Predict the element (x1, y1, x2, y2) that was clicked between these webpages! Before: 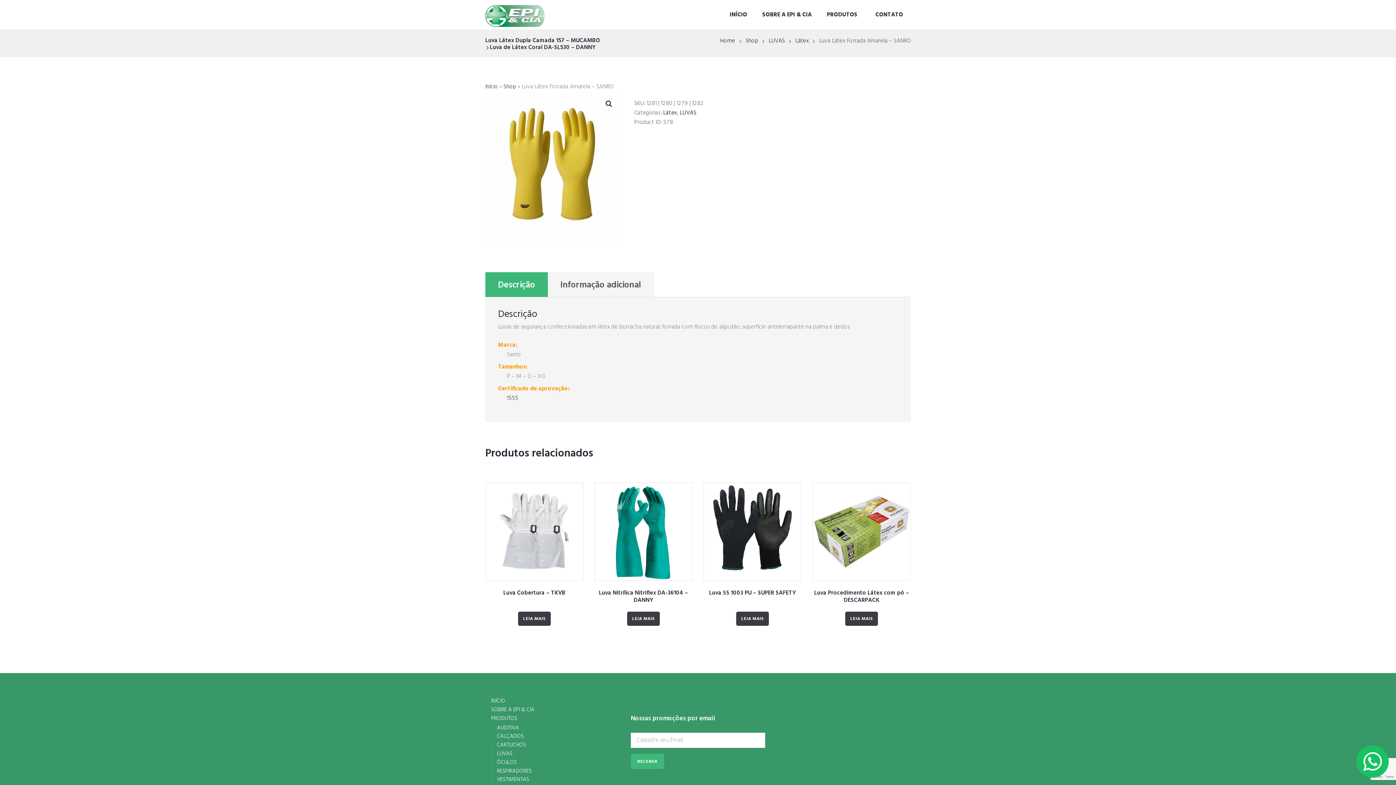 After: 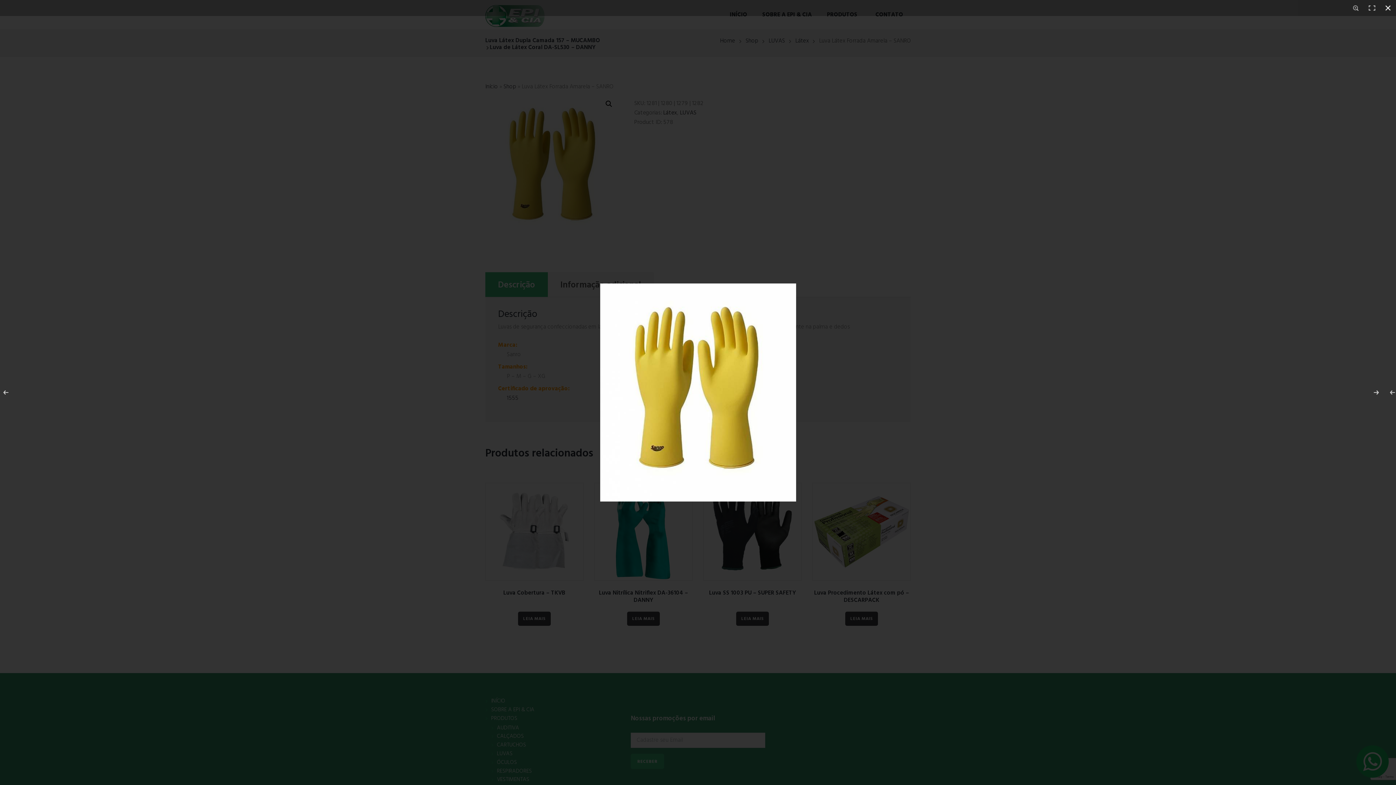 Action: bbox: (602, 97, 615, 110) label: Ver galeria de imagens em tela cheia